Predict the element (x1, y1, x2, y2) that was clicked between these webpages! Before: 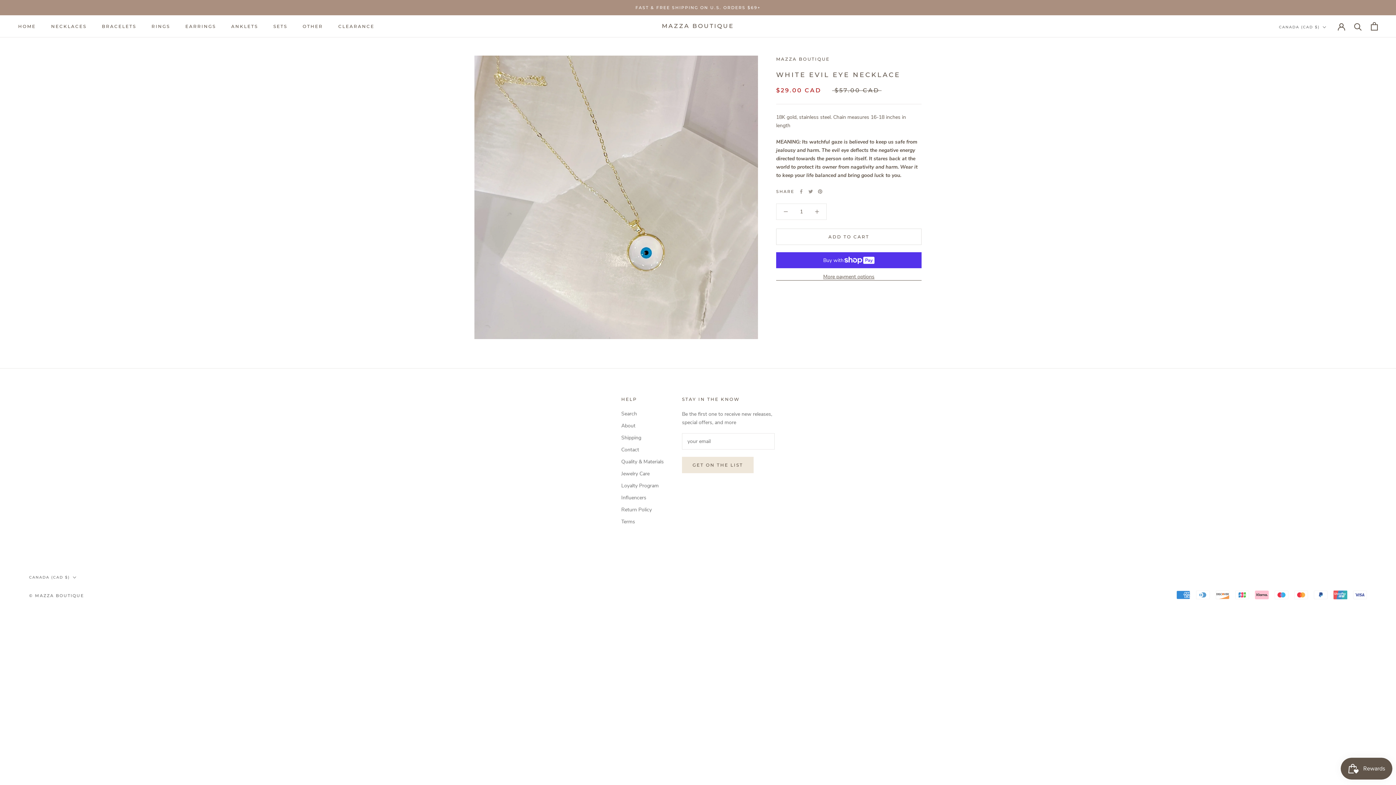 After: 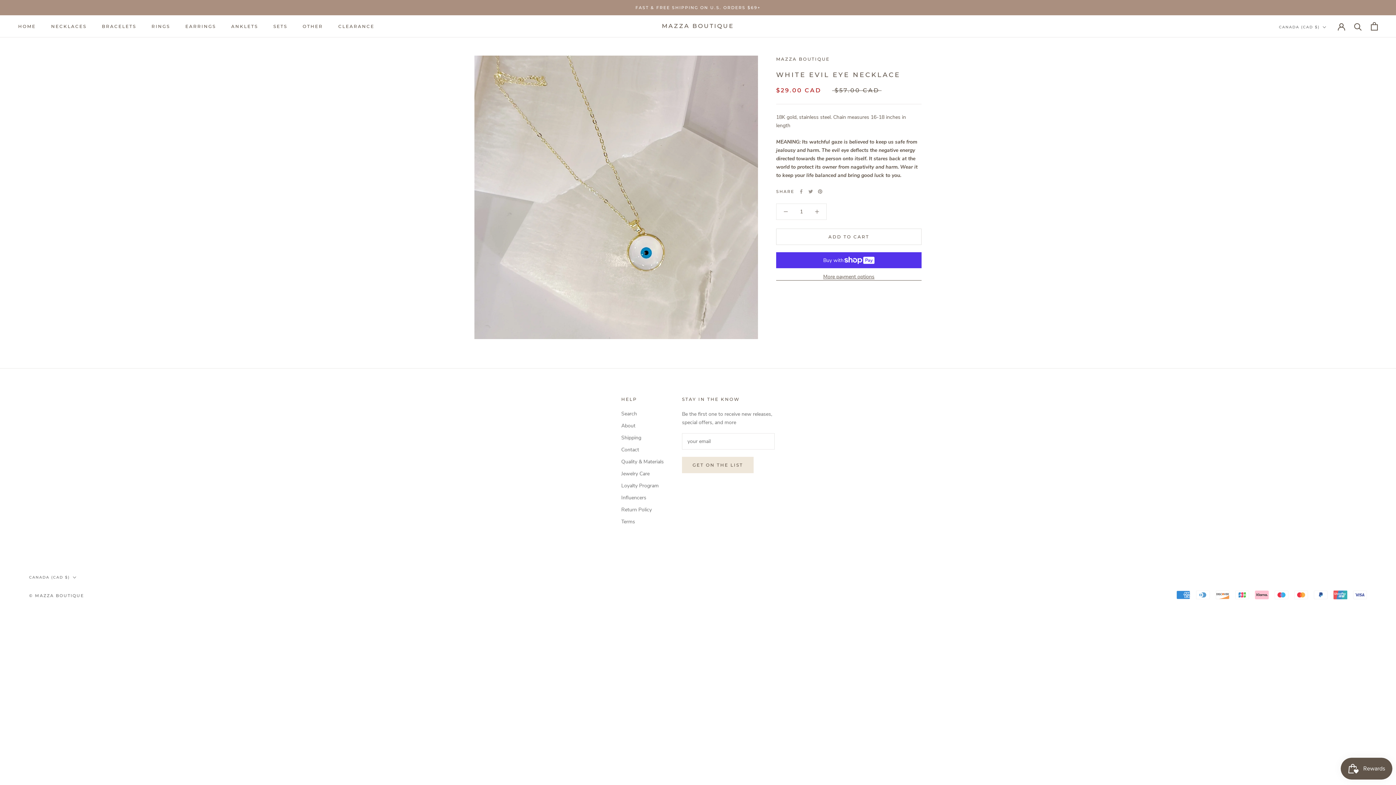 Action: bbox: (776, 204, 795, 219)